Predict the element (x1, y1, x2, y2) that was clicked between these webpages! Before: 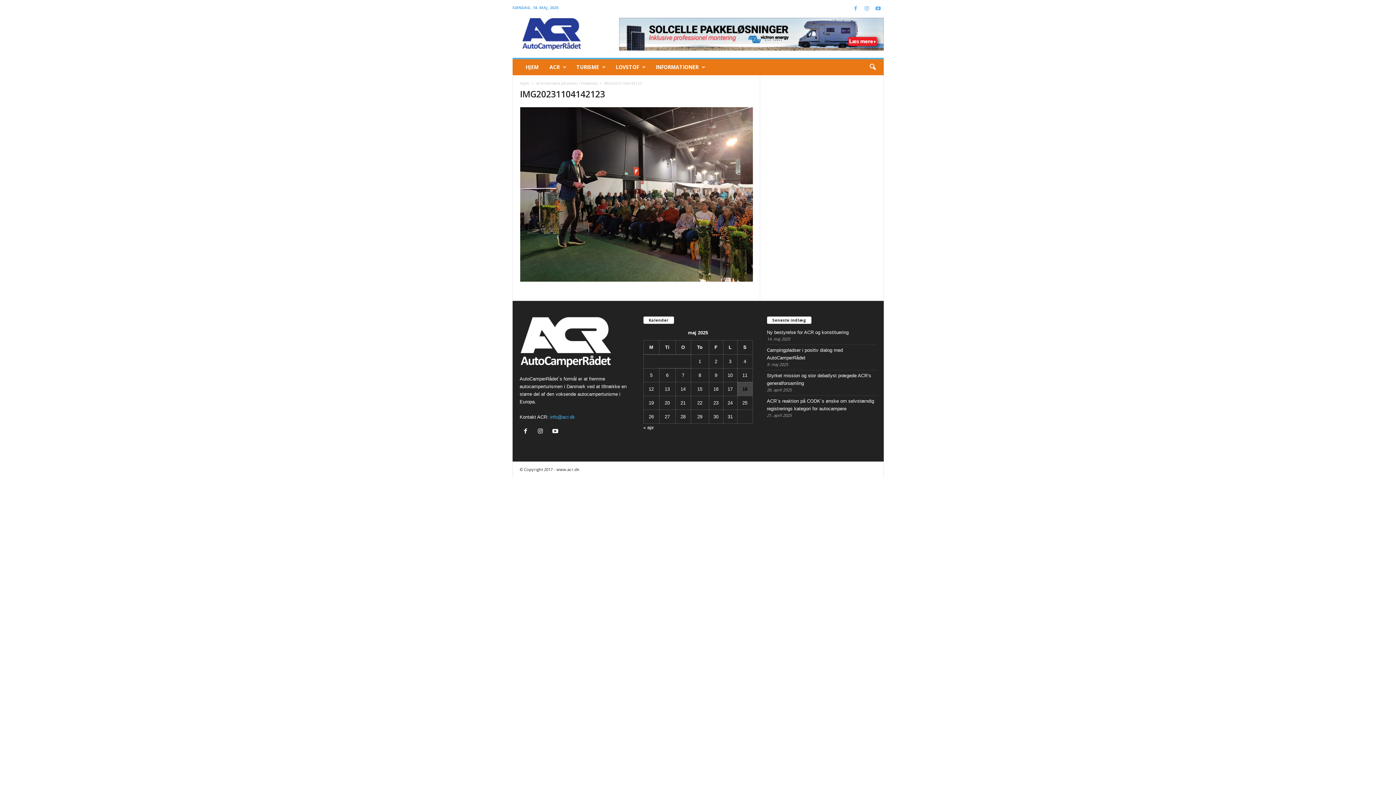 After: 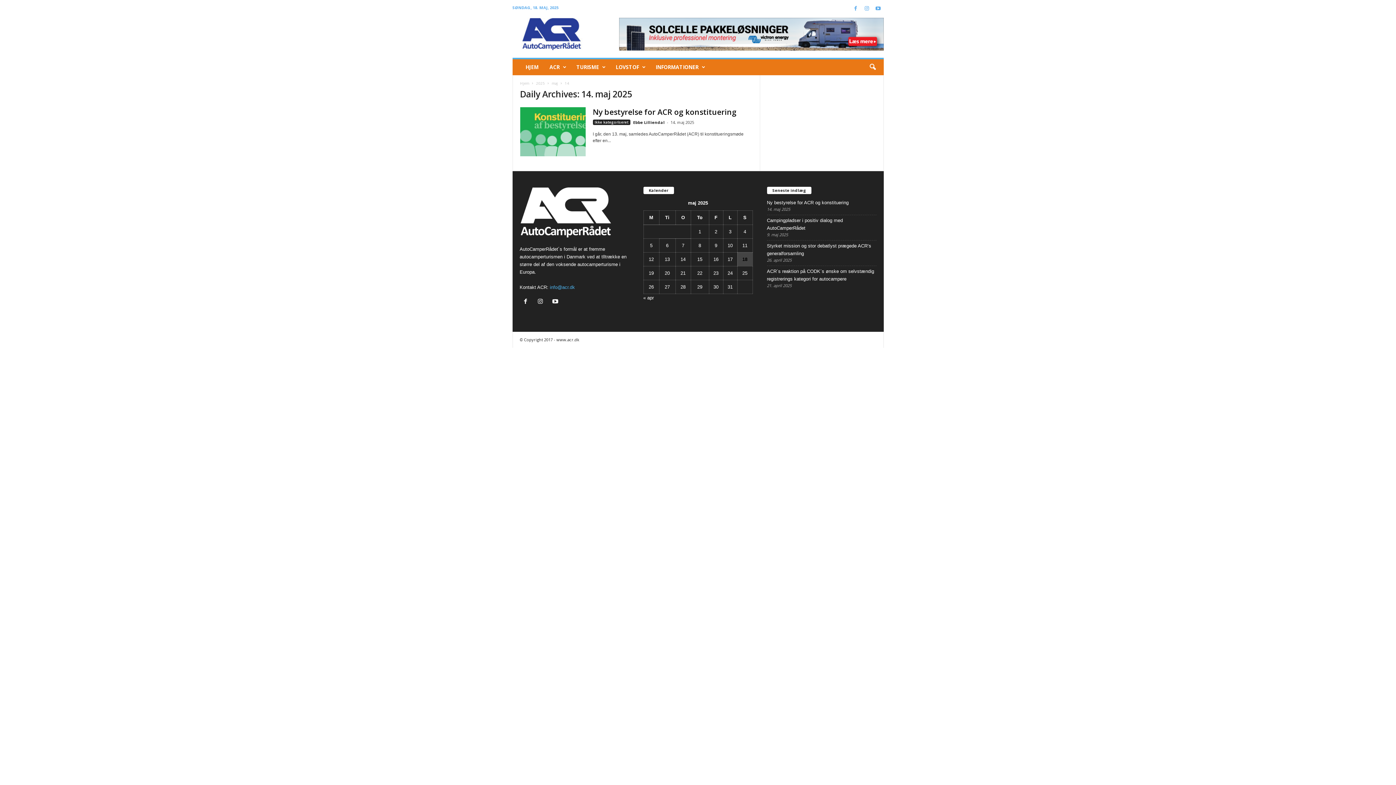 Action: label: Indlæg udgivet den 14. May 2025 bbox: (680, 386, 685, 391)